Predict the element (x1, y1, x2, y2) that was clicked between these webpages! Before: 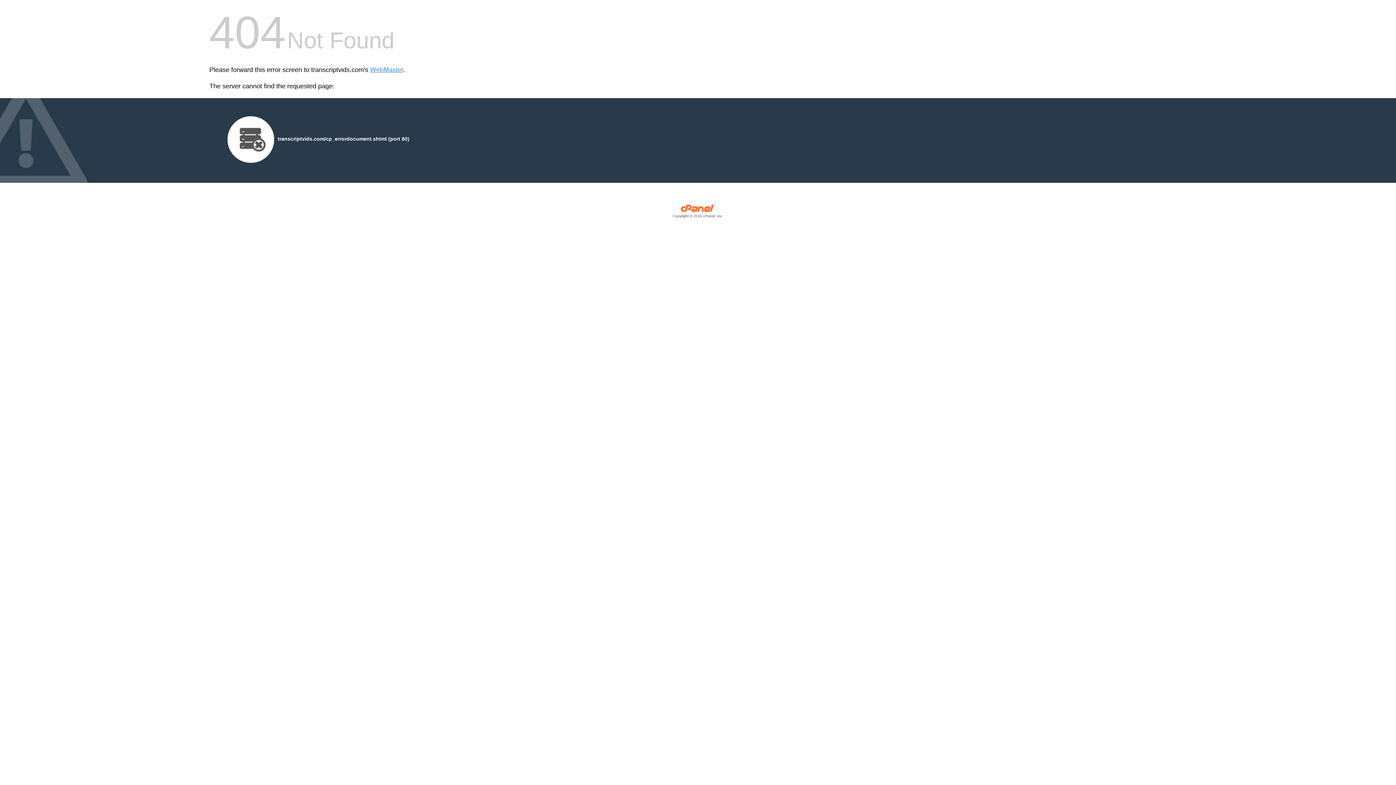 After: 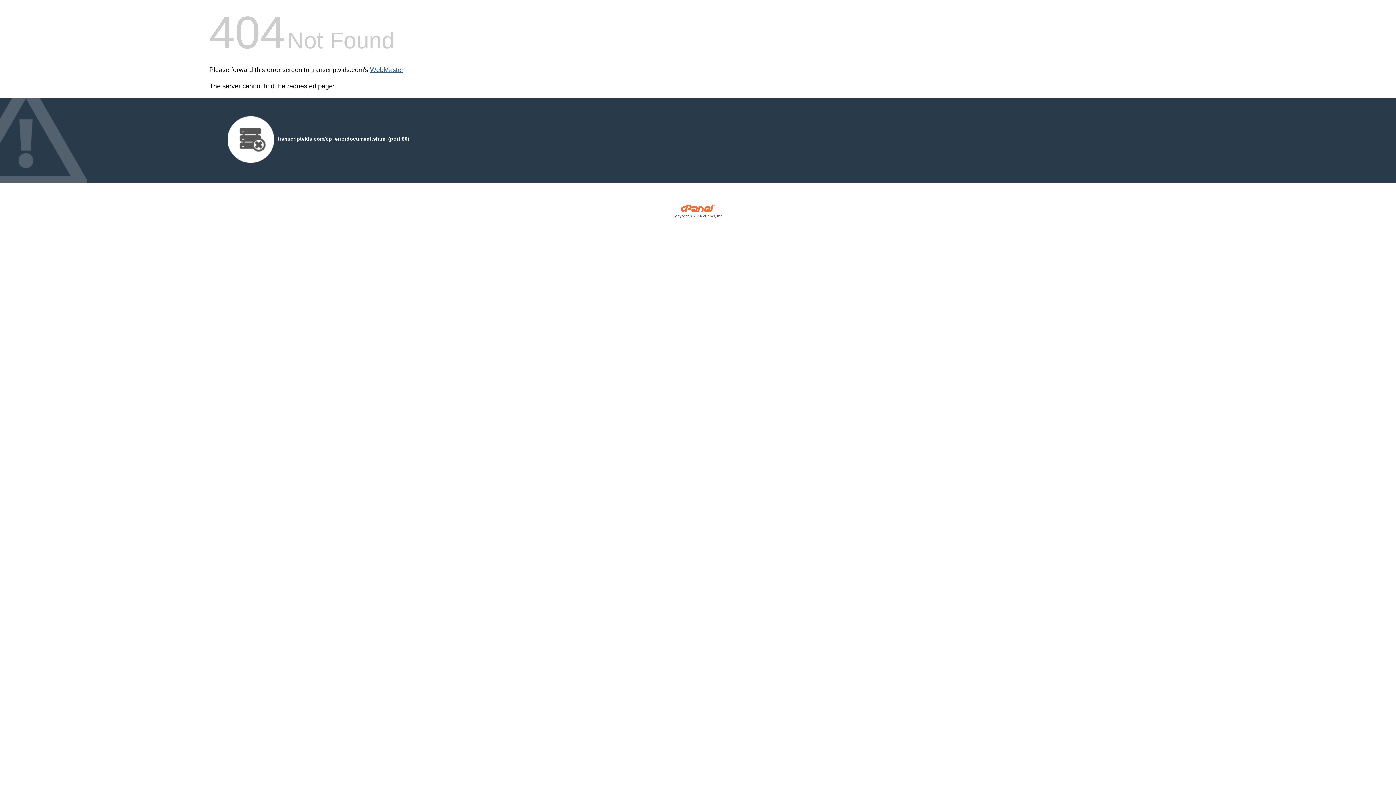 Action: bbox: (370, 66, 403, 73) label: WebMaster